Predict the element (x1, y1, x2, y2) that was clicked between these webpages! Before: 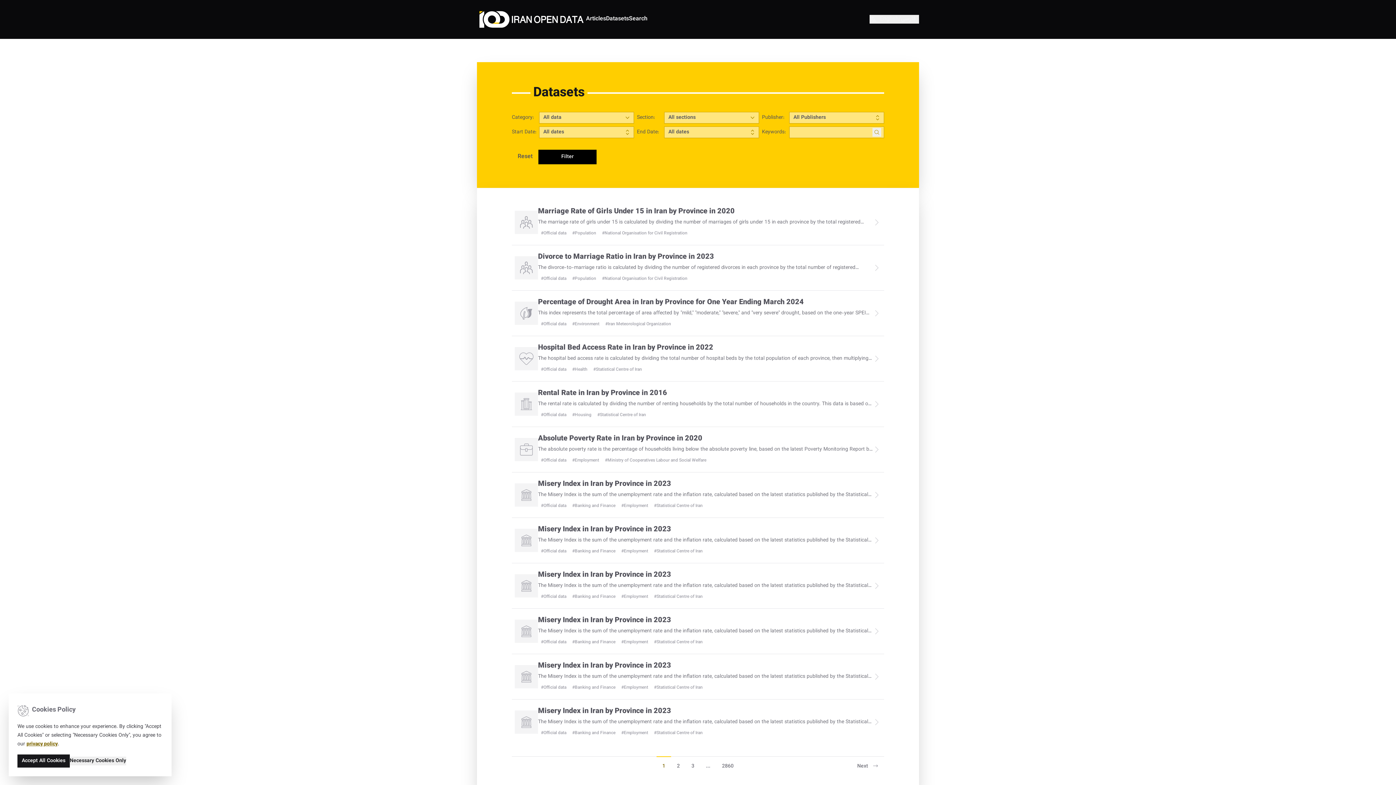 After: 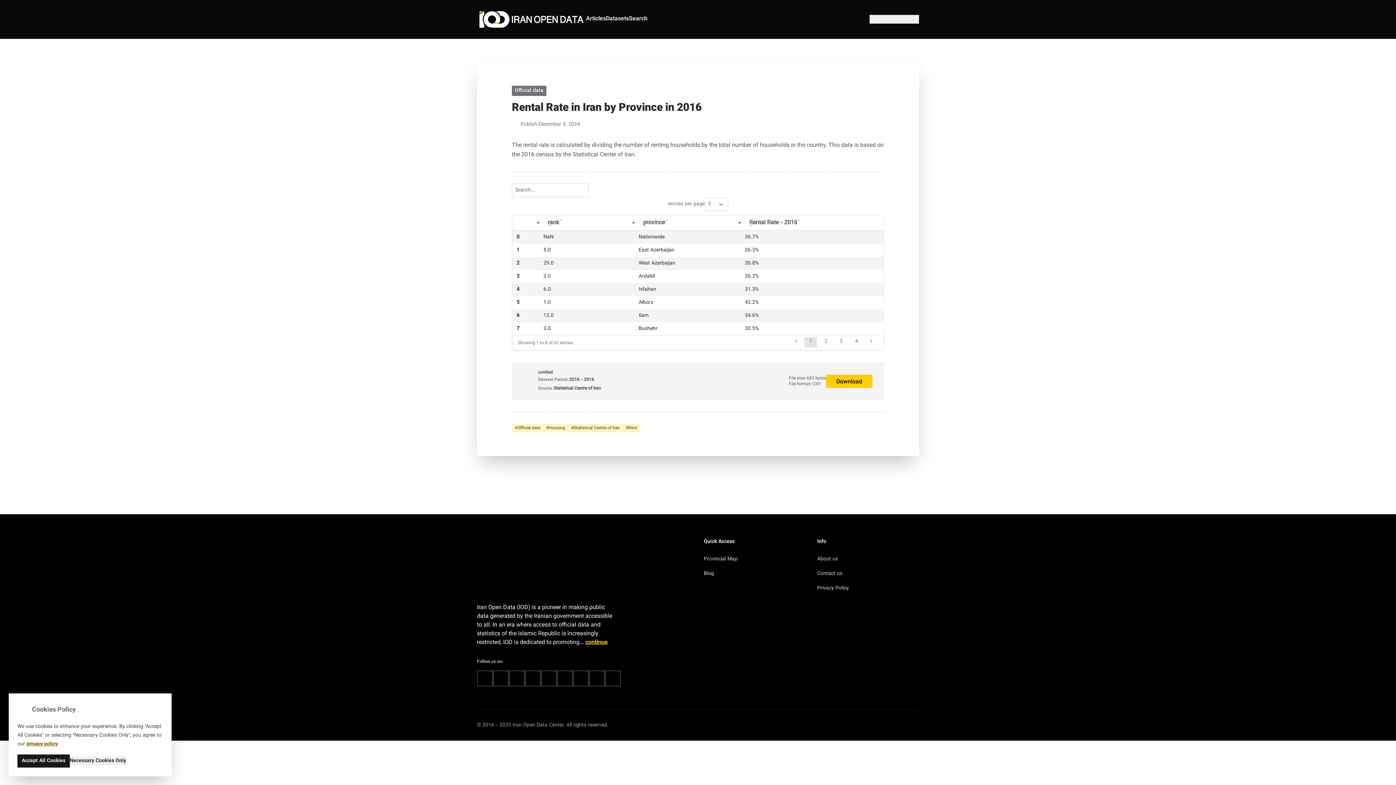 Action: bbox: (538, 389, 872, 397) label: Rental Rate in Iran by Province in 2016